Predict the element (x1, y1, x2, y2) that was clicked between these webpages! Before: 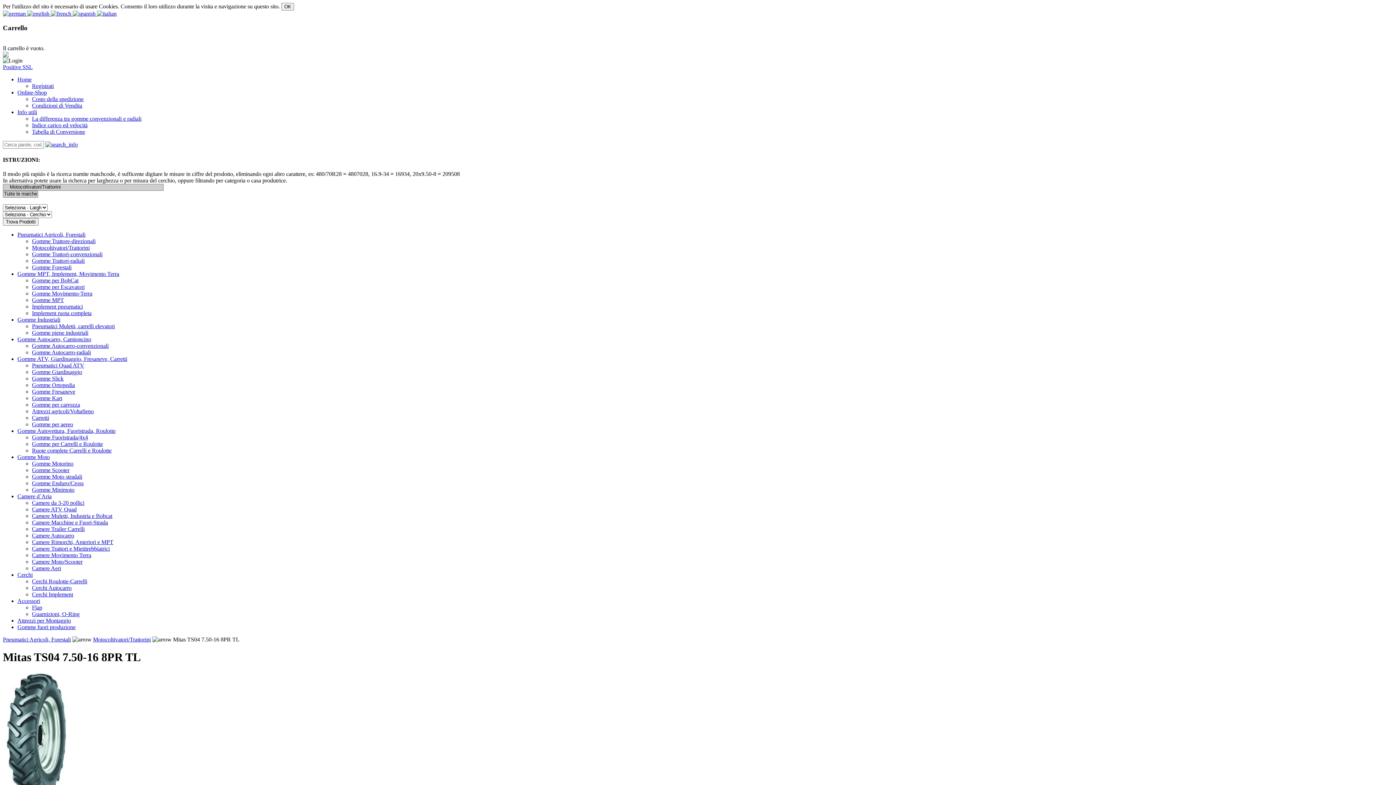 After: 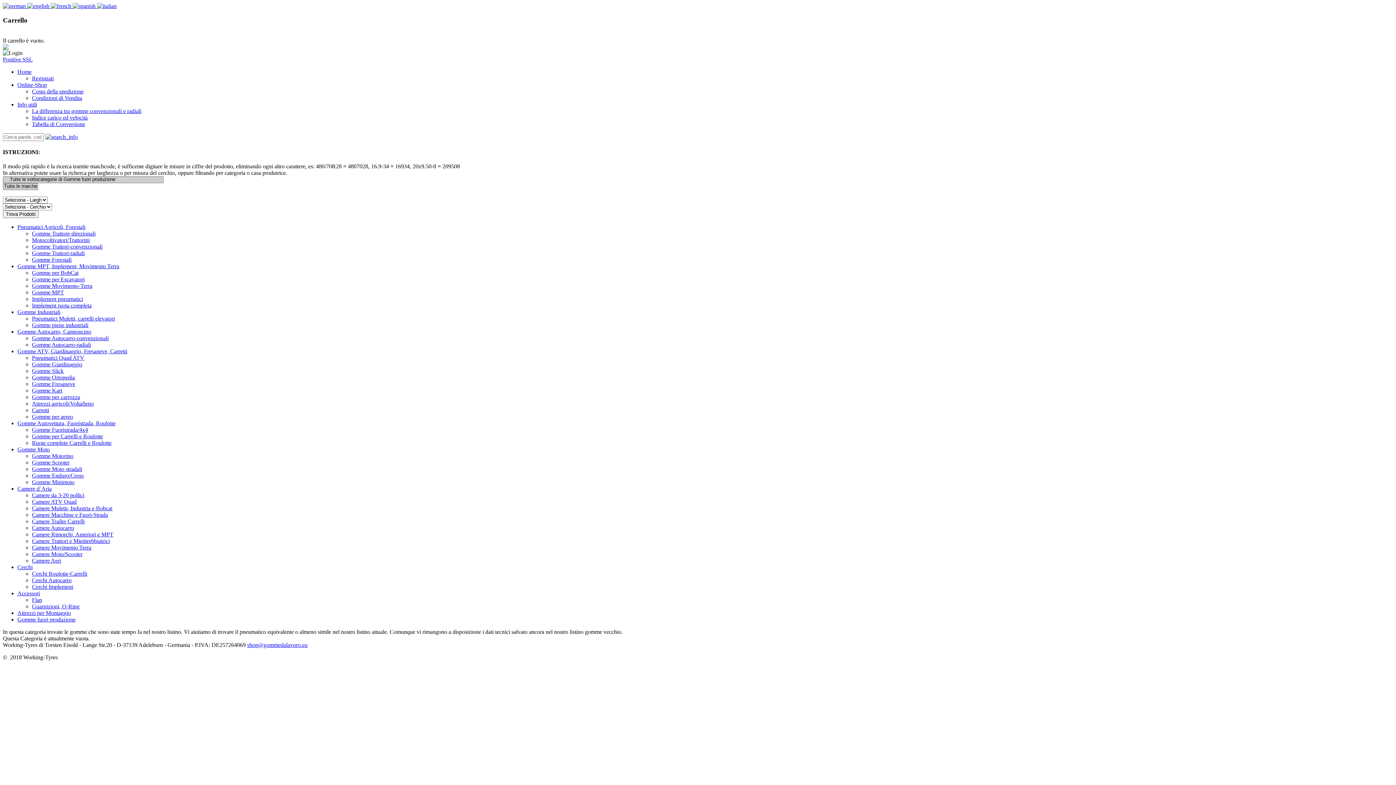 Action: bbox: (17, 624, 75, 630) label: Gomme fuori produzione